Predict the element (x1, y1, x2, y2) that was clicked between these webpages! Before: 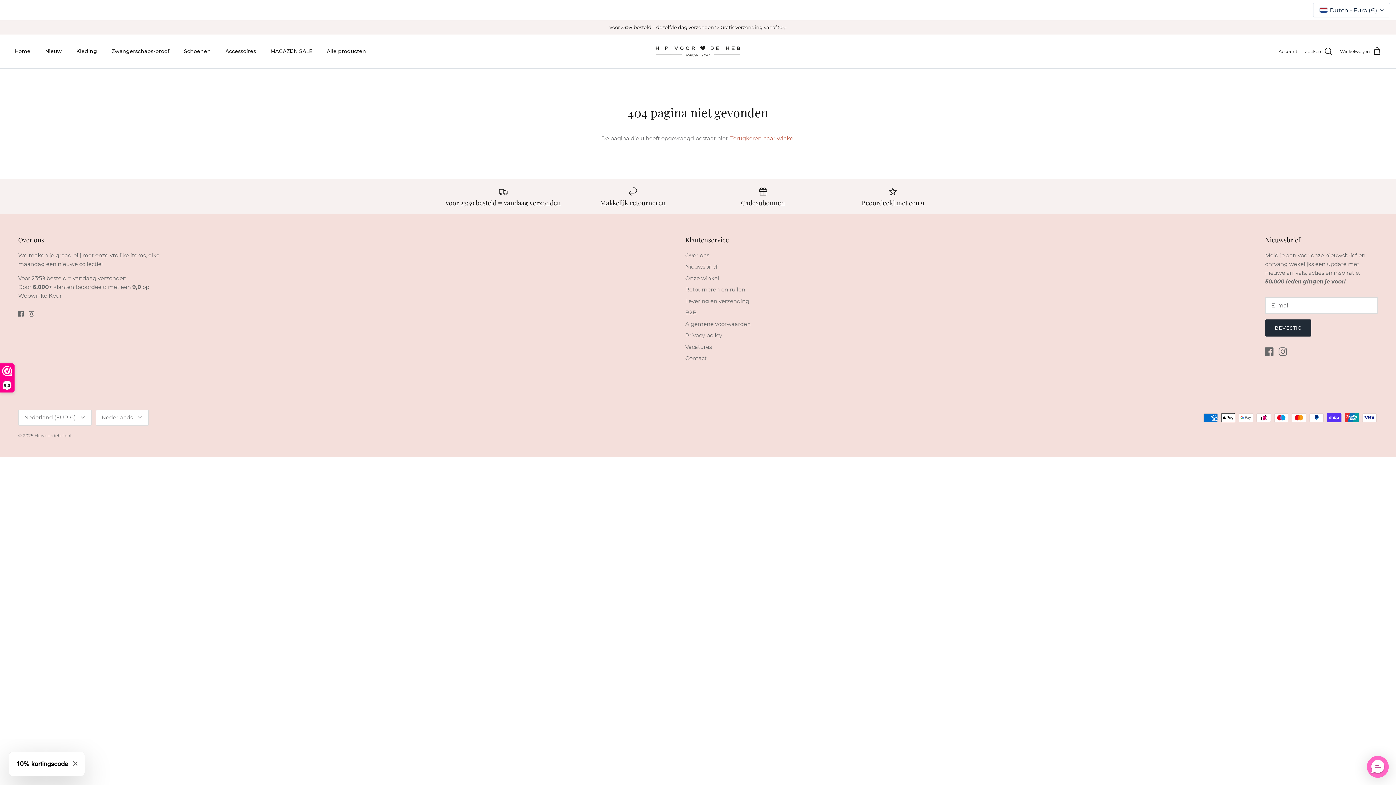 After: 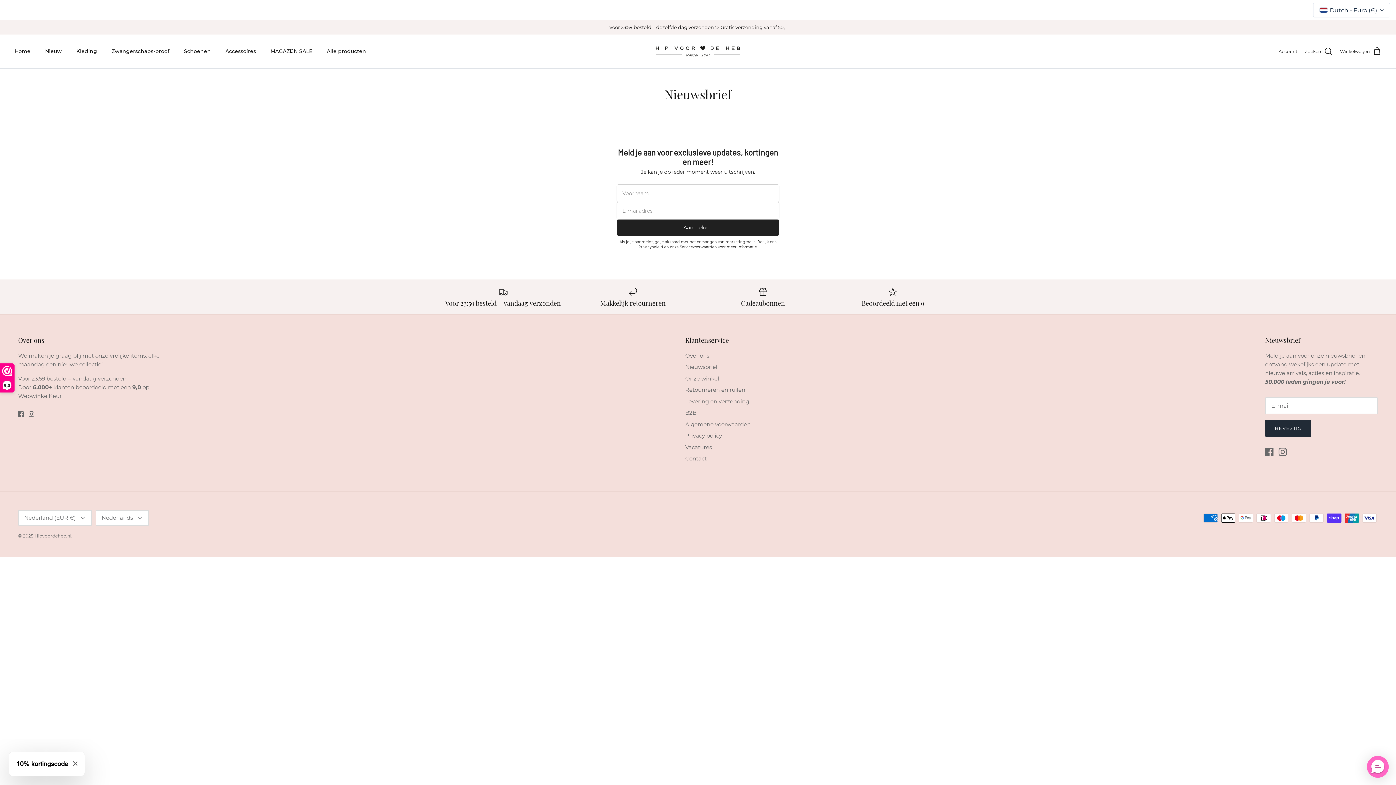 Action: bbox: (685, 263, 717, 270) label: Nieuwsbrief